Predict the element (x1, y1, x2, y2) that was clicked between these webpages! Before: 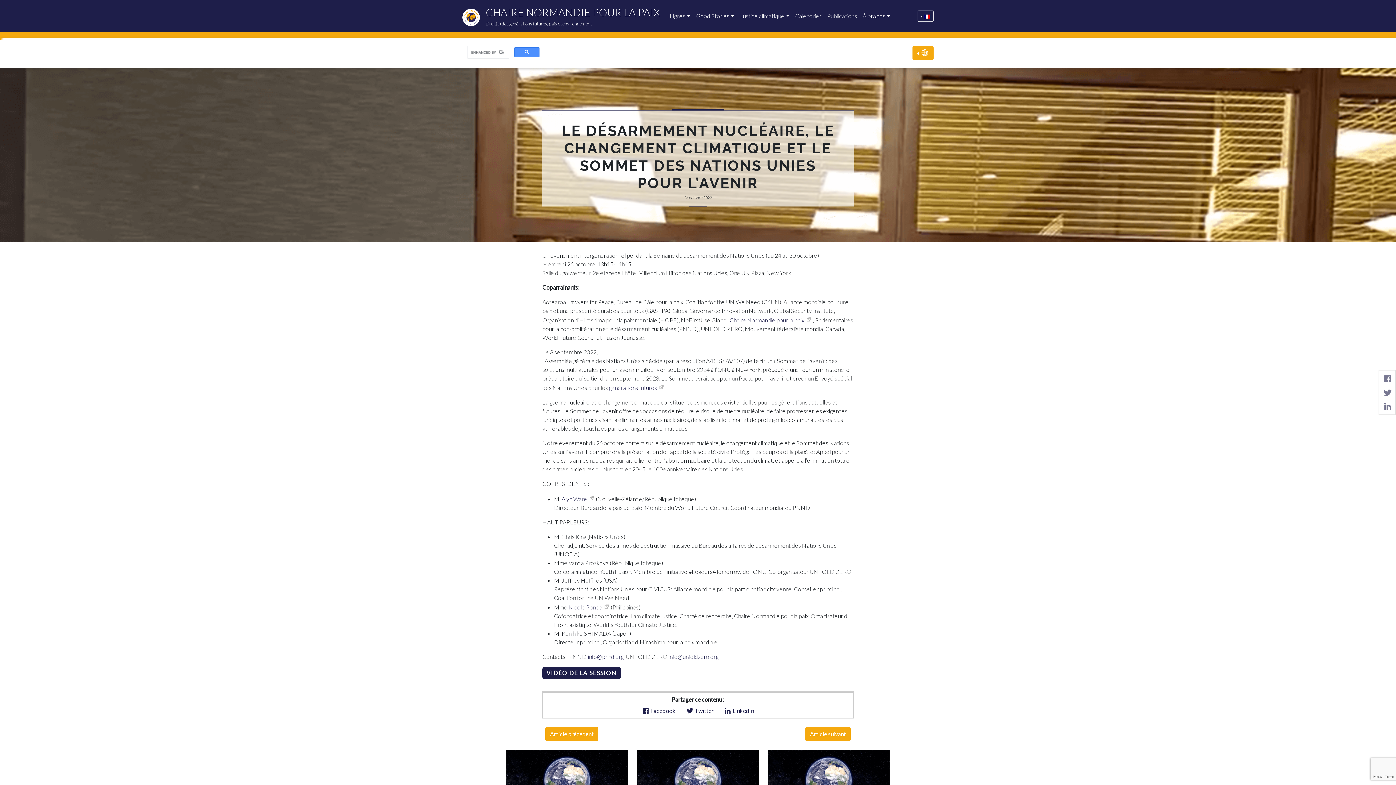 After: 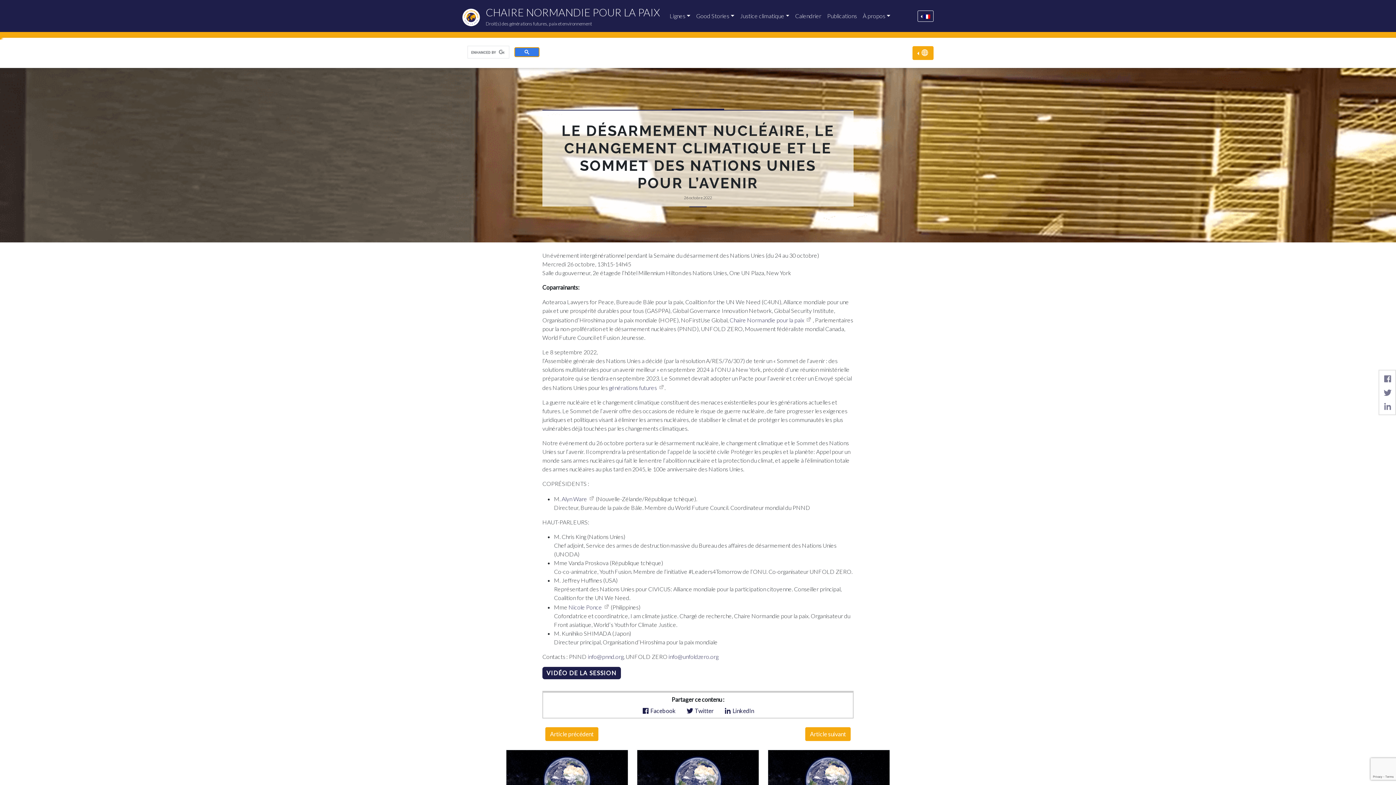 Action: bbox: (514, 47, 539, 57)